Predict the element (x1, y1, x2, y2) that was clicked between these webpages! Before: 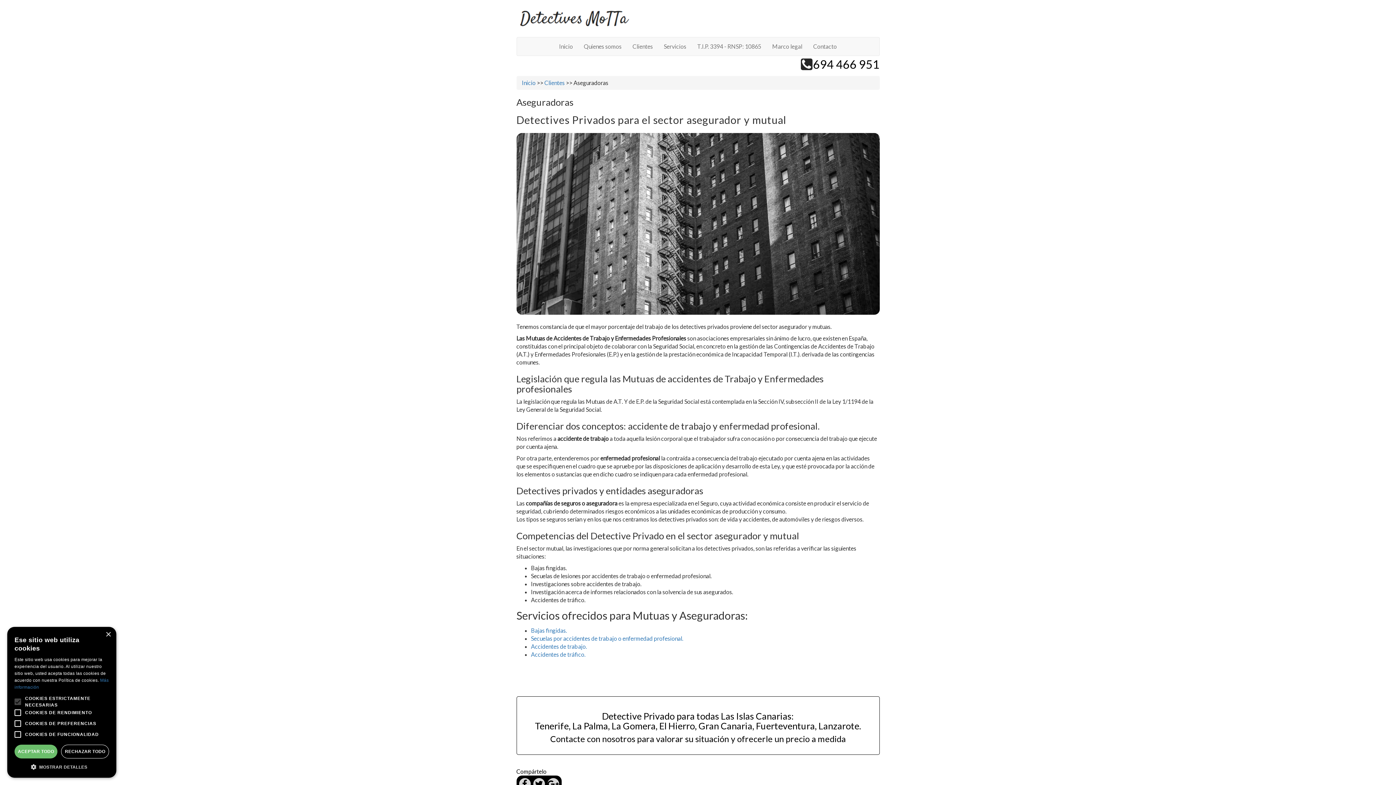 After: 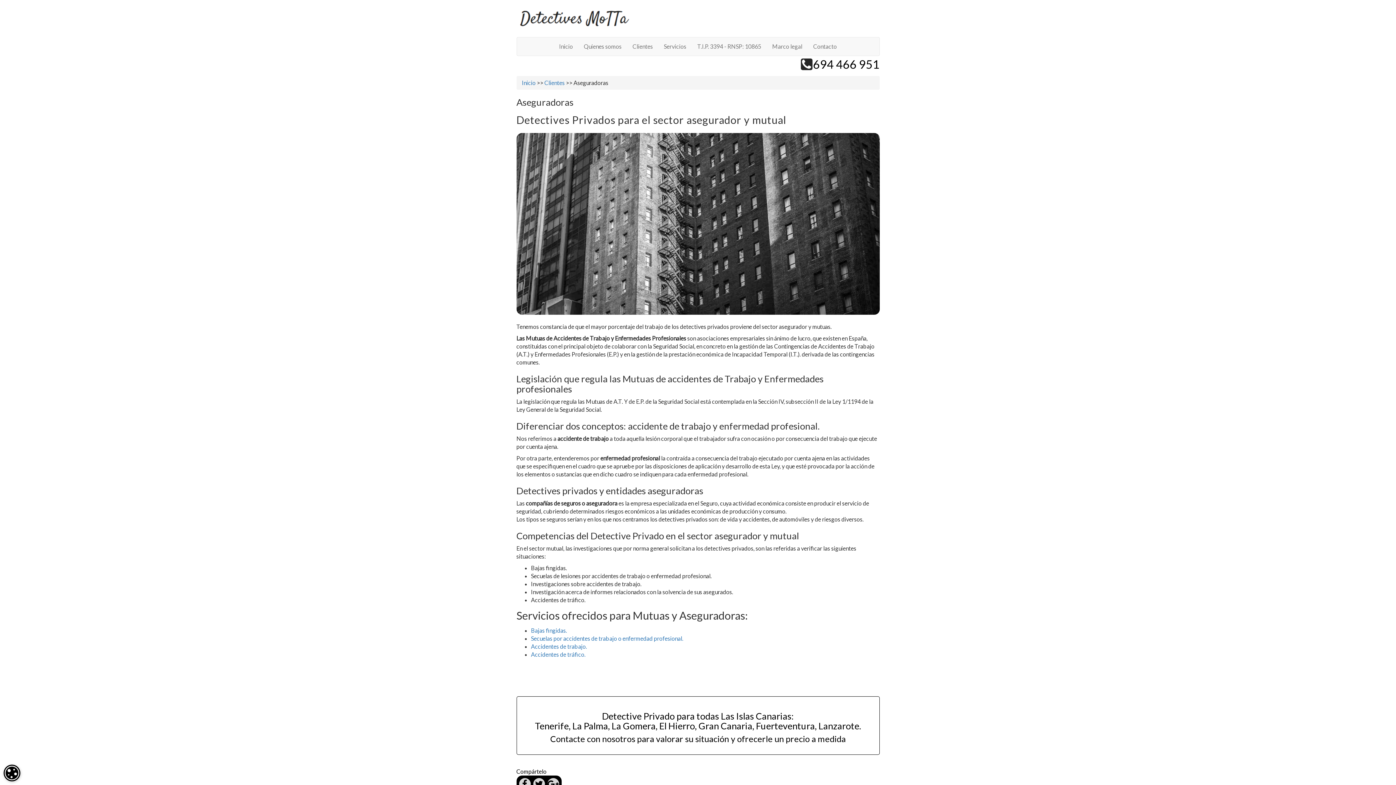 Action: bbox: (105, 632, 110, 637) label: Close